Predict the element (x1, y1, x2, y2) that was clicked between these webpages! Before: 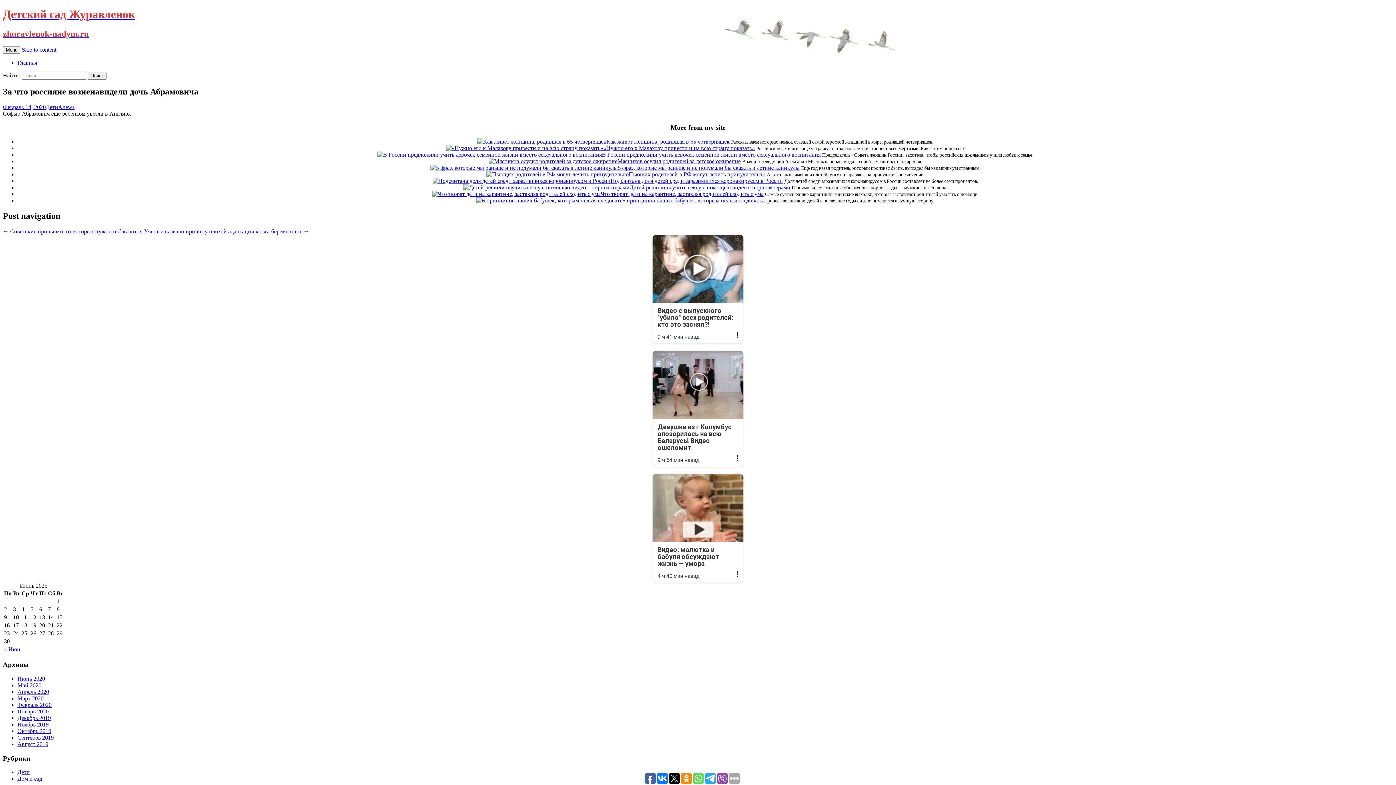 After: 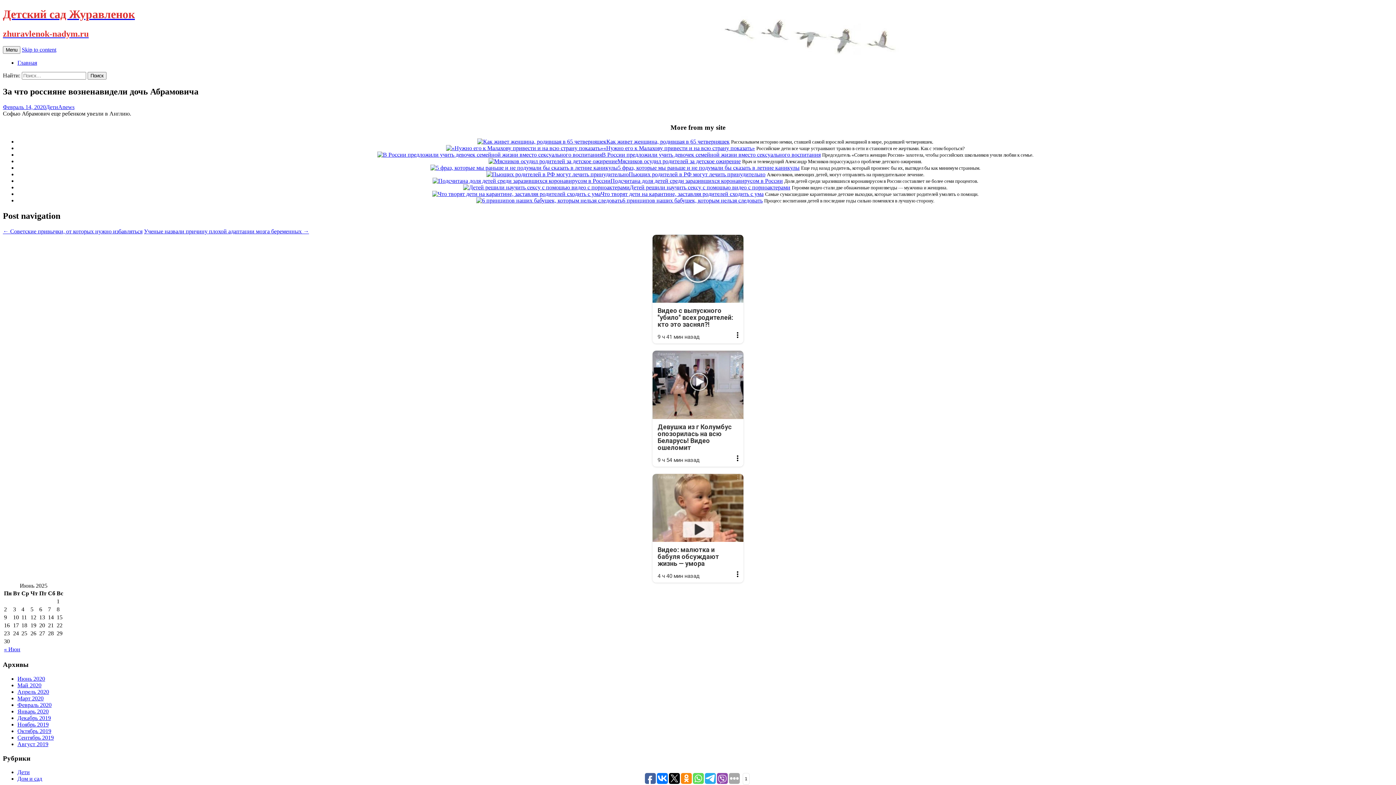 Action: bbox: (669, 773, 680, 784)